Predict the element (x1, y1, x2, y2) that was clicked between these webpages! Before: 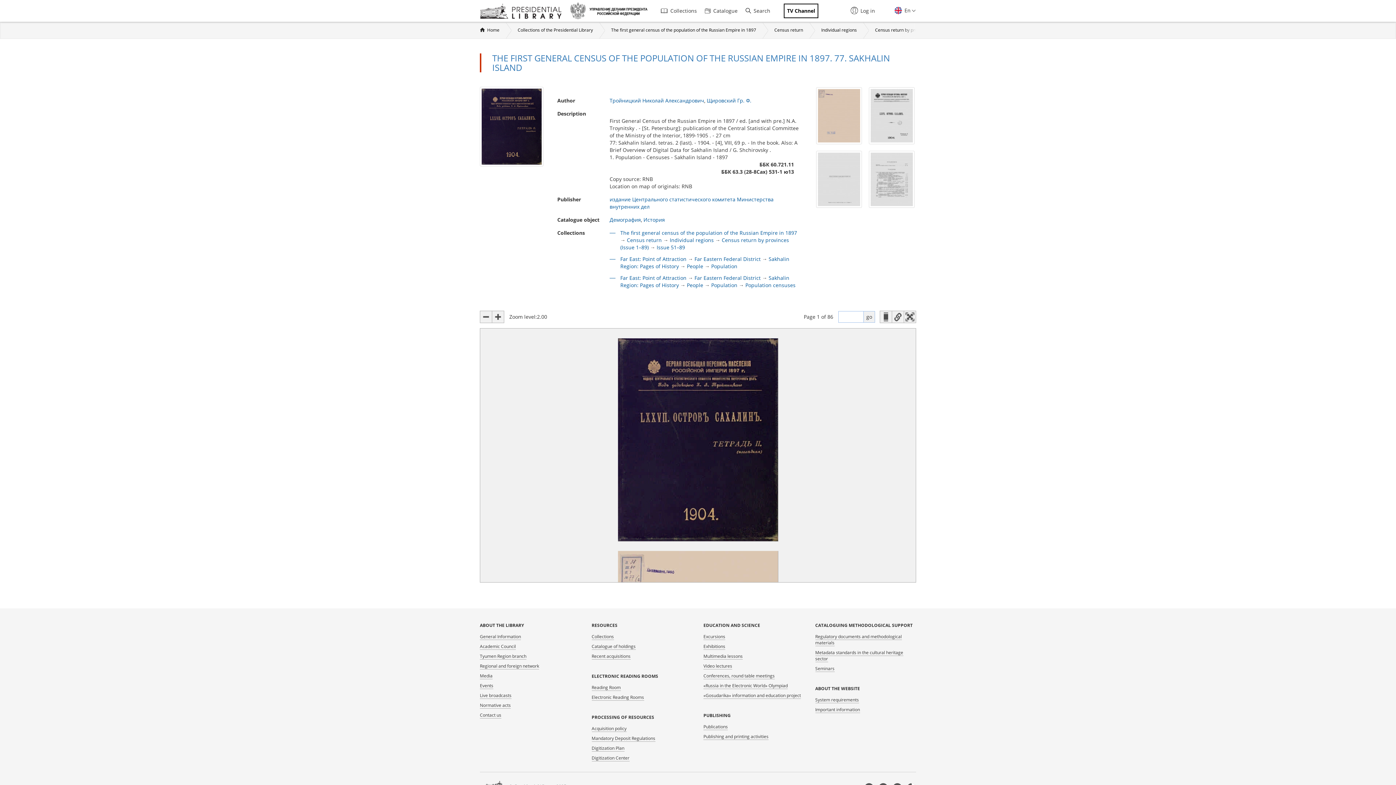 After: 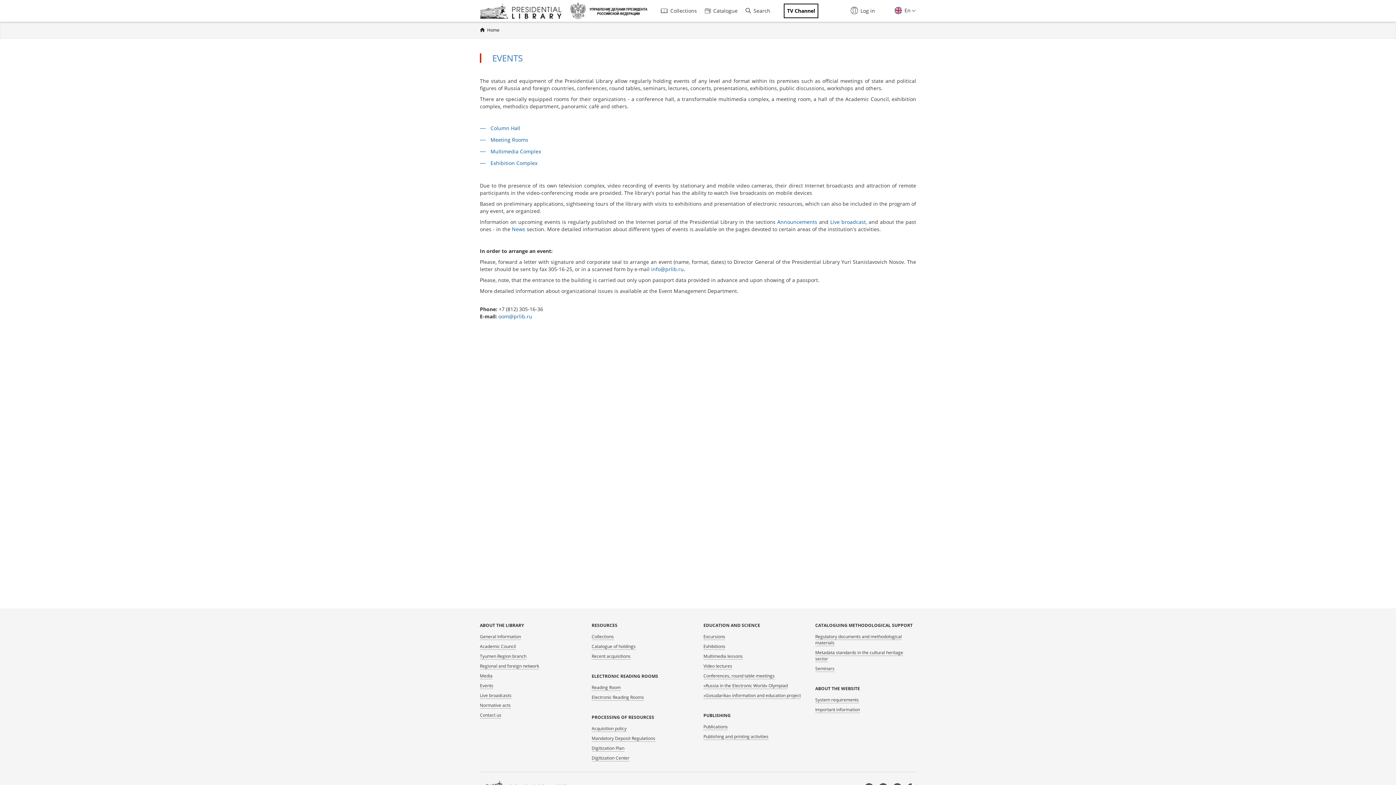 Action: bbox: (480, 682, 493, 689) label: Events